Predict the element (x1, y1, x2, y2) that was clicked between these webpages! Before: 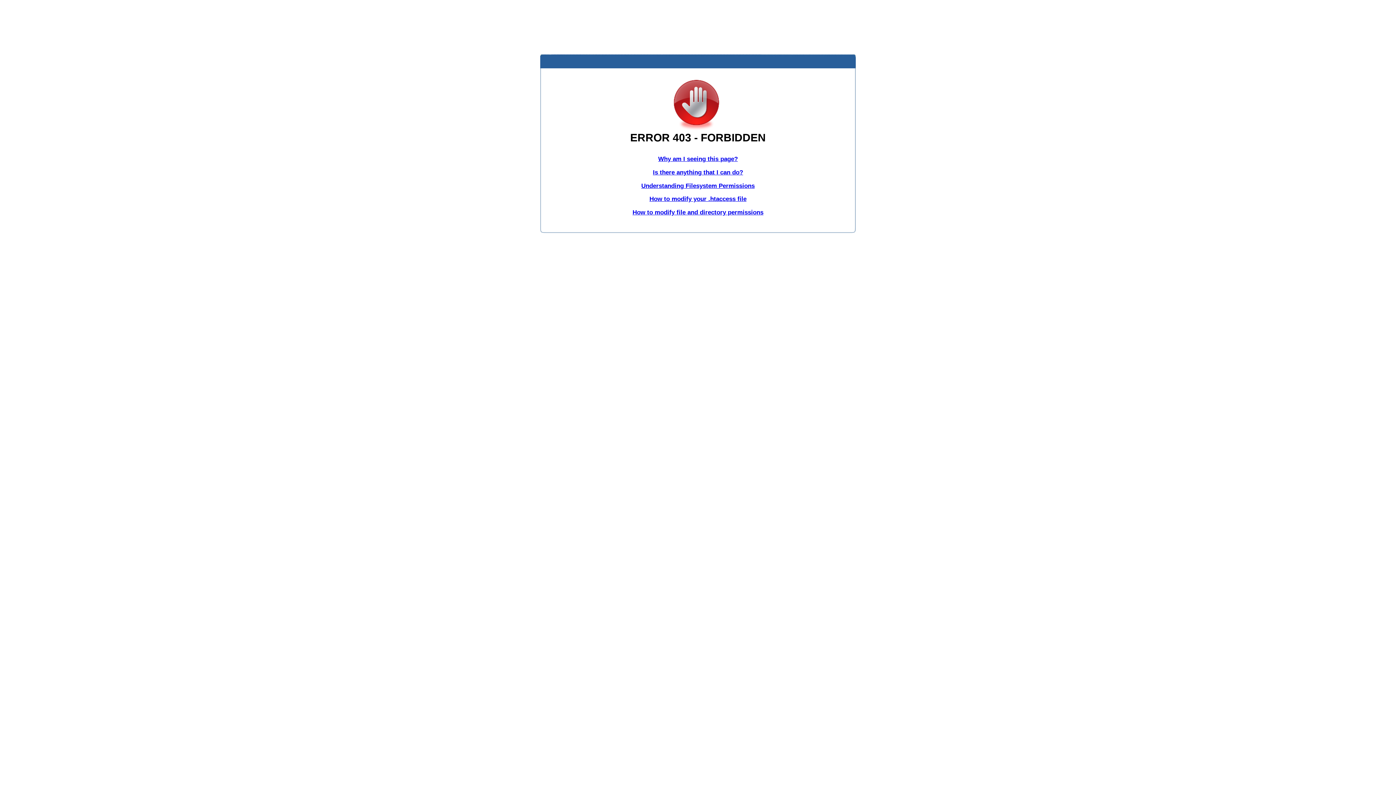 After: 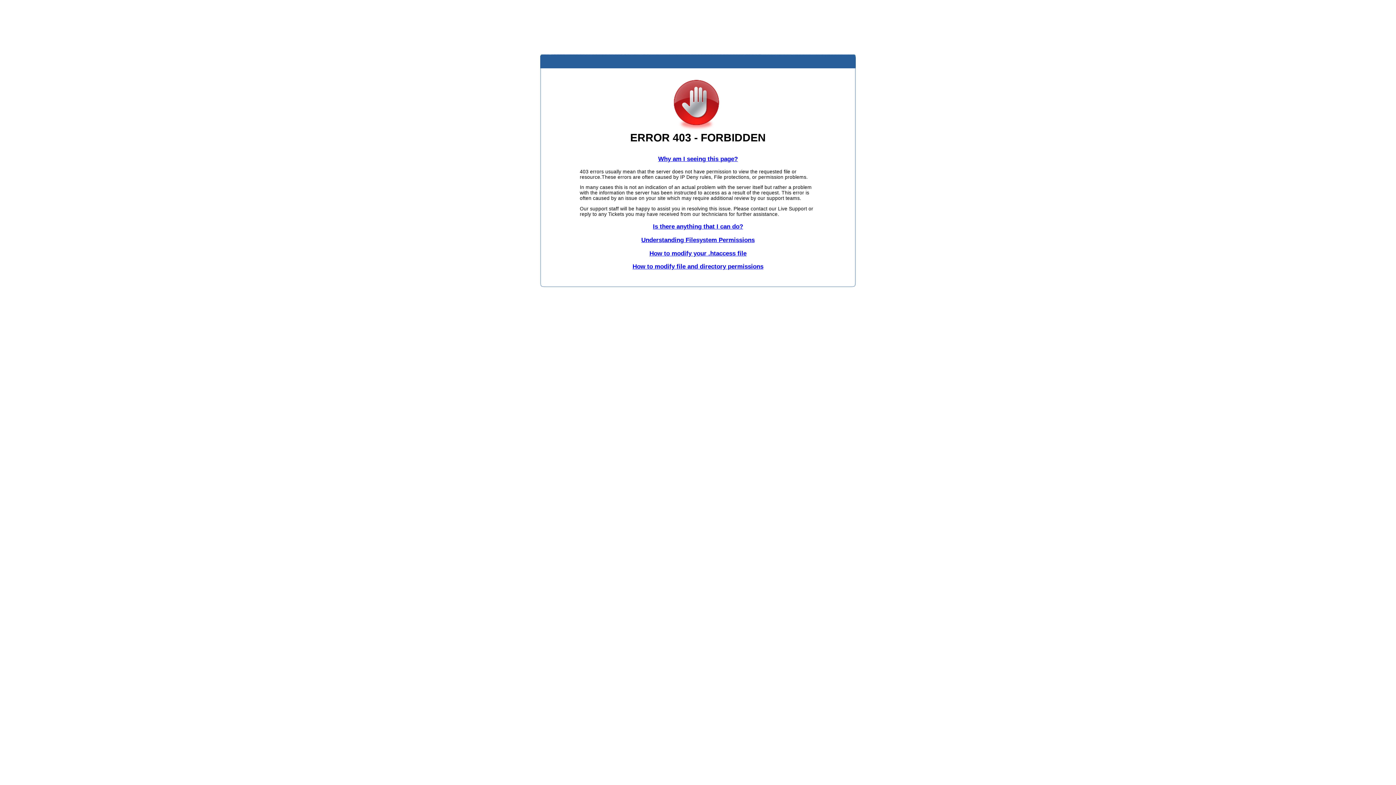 Action: bbox: (658, 155, 738, 162) label: Why am I seeing this page?